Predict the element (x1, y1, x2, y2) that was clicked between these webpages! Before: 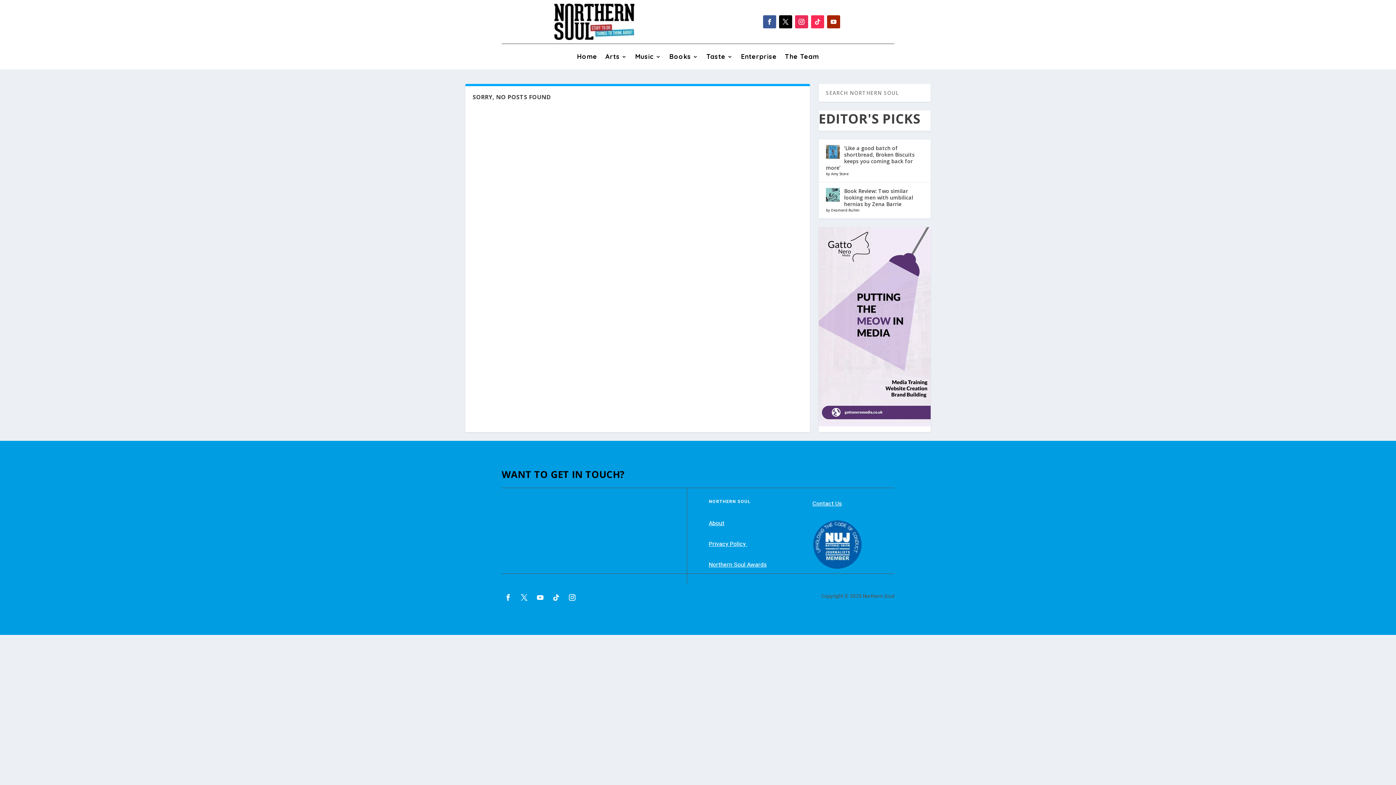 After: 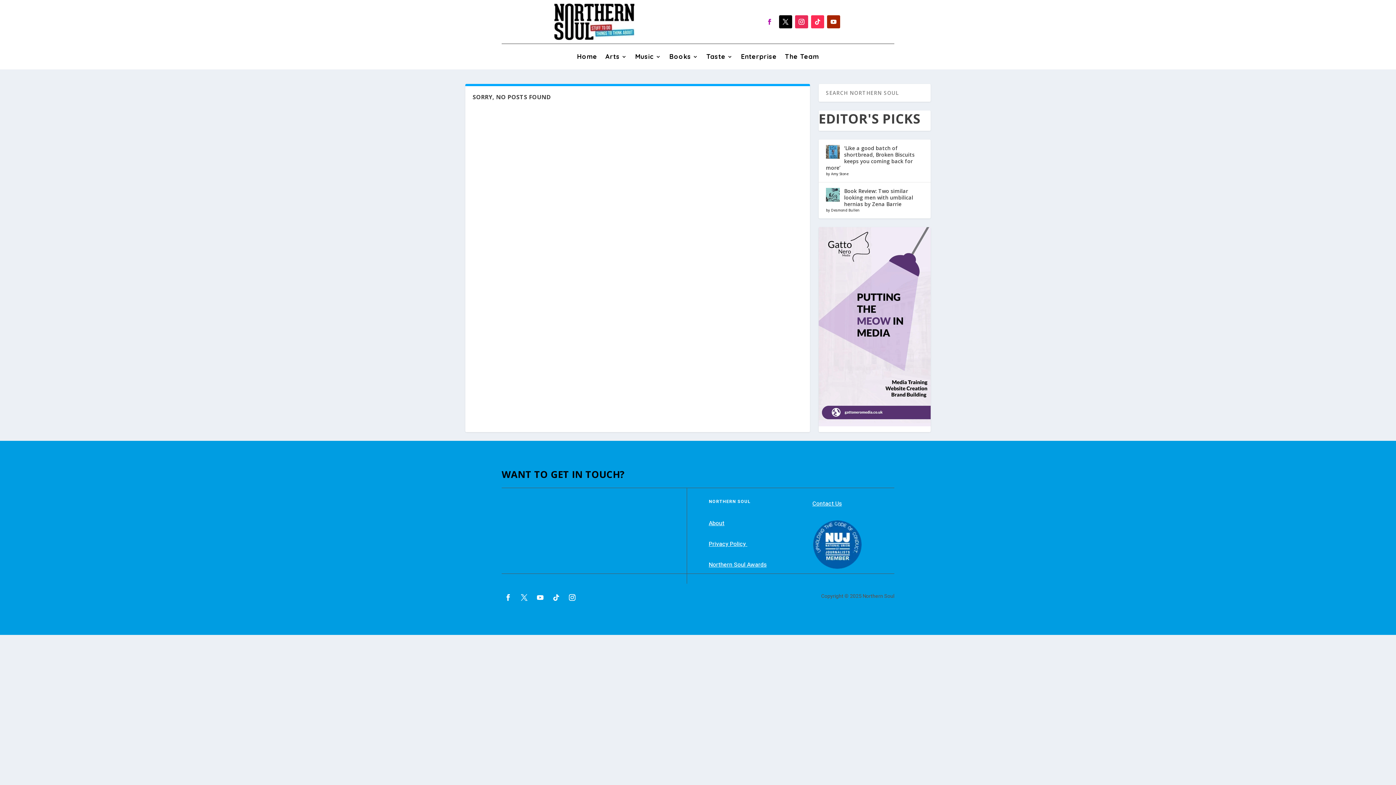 Action: bbox: (763, 15, 776, 28)